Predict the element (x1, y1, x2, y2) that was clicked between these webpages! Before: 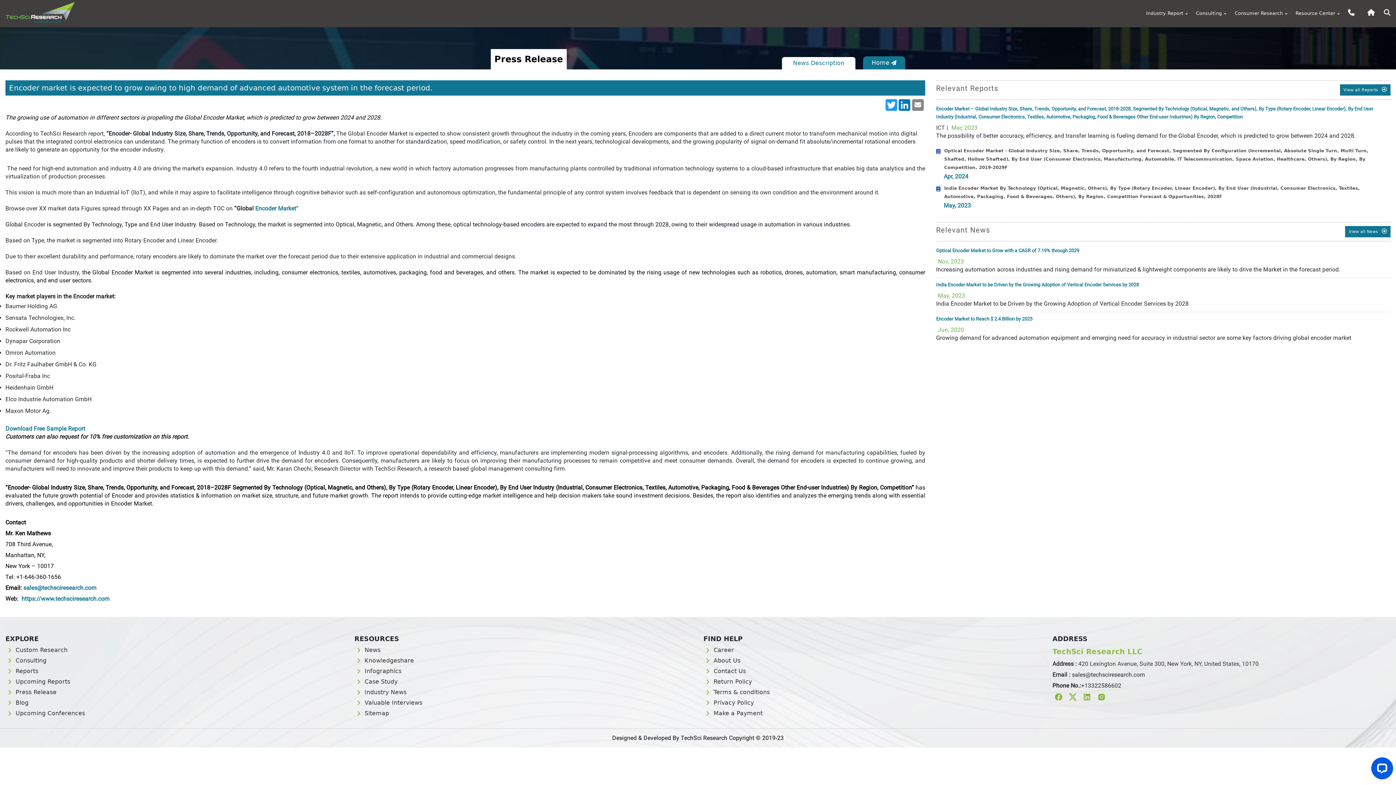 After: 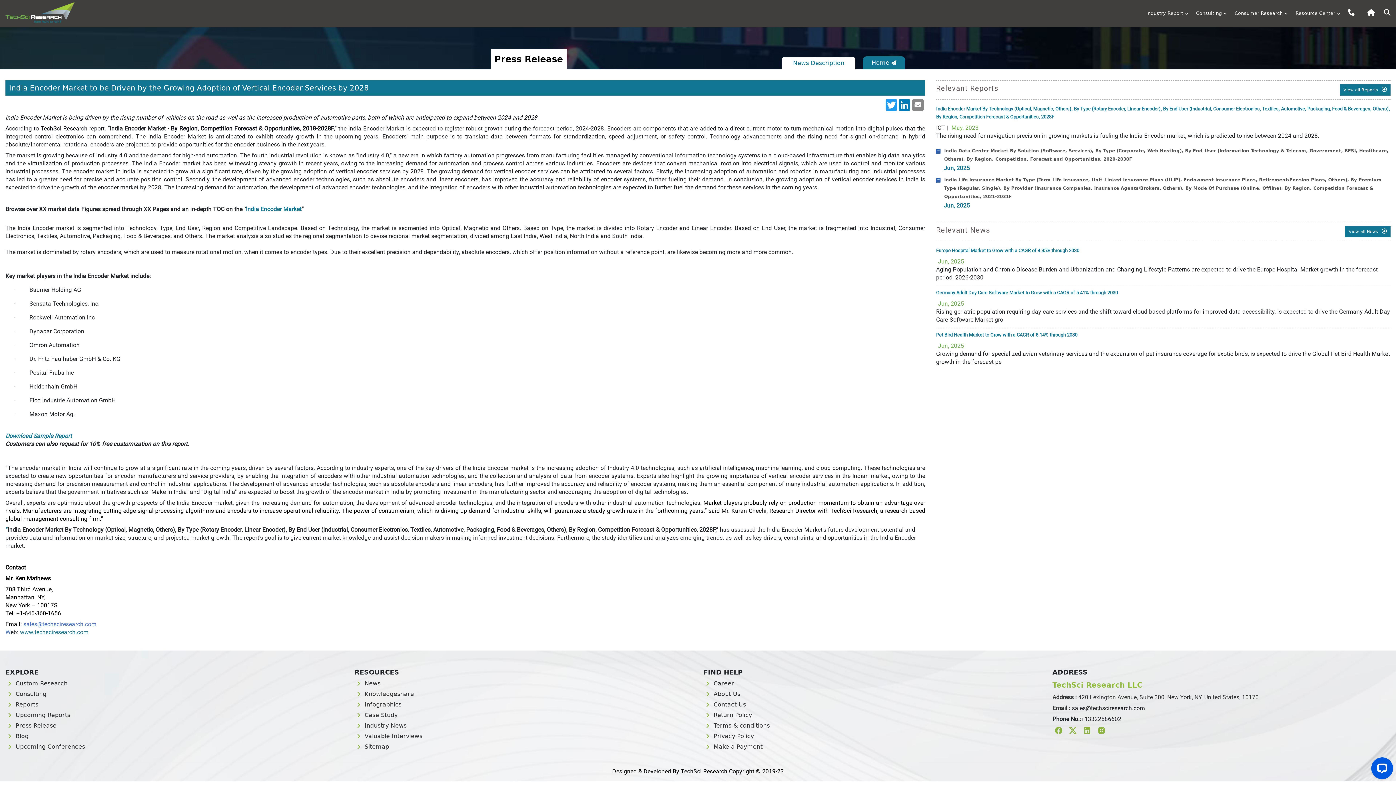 Action: label: India Encoder Market to be Driven by the Growing Adoption of Vertical Encoder Services by 2028 bbox: (936, 282, 1139, 287)